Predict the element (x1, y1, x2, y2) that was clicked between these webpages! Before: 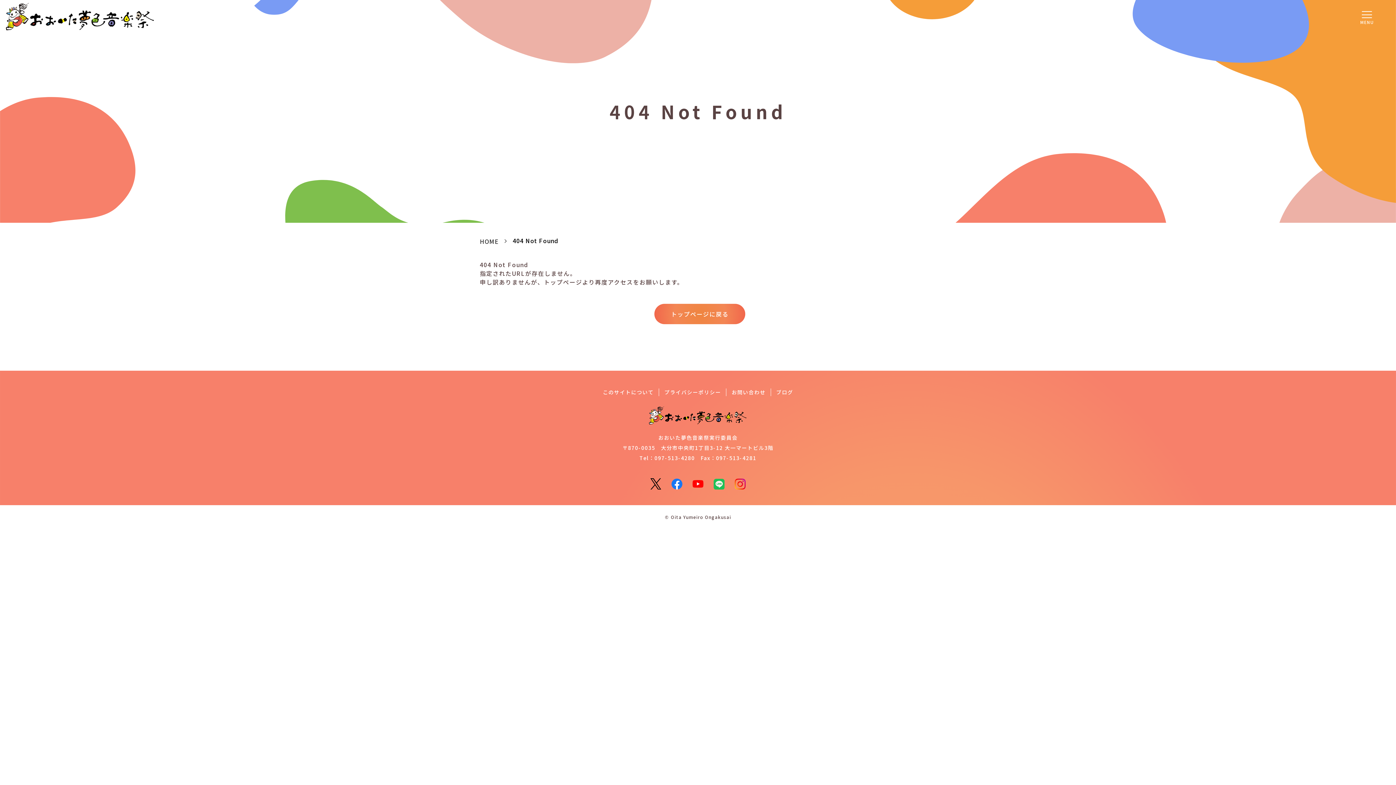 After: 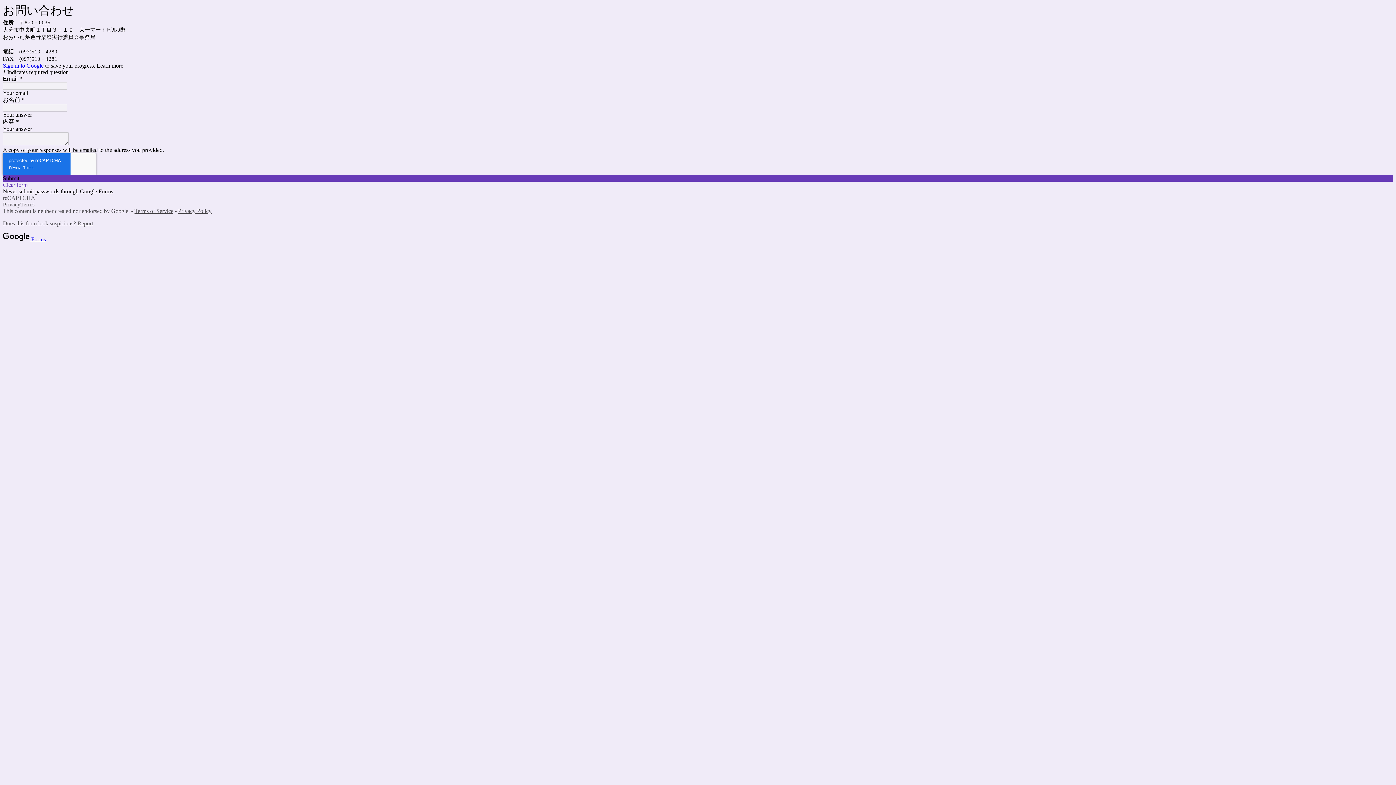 Action: bbox: (731, 388, 765, 396) label: お問い合わせ